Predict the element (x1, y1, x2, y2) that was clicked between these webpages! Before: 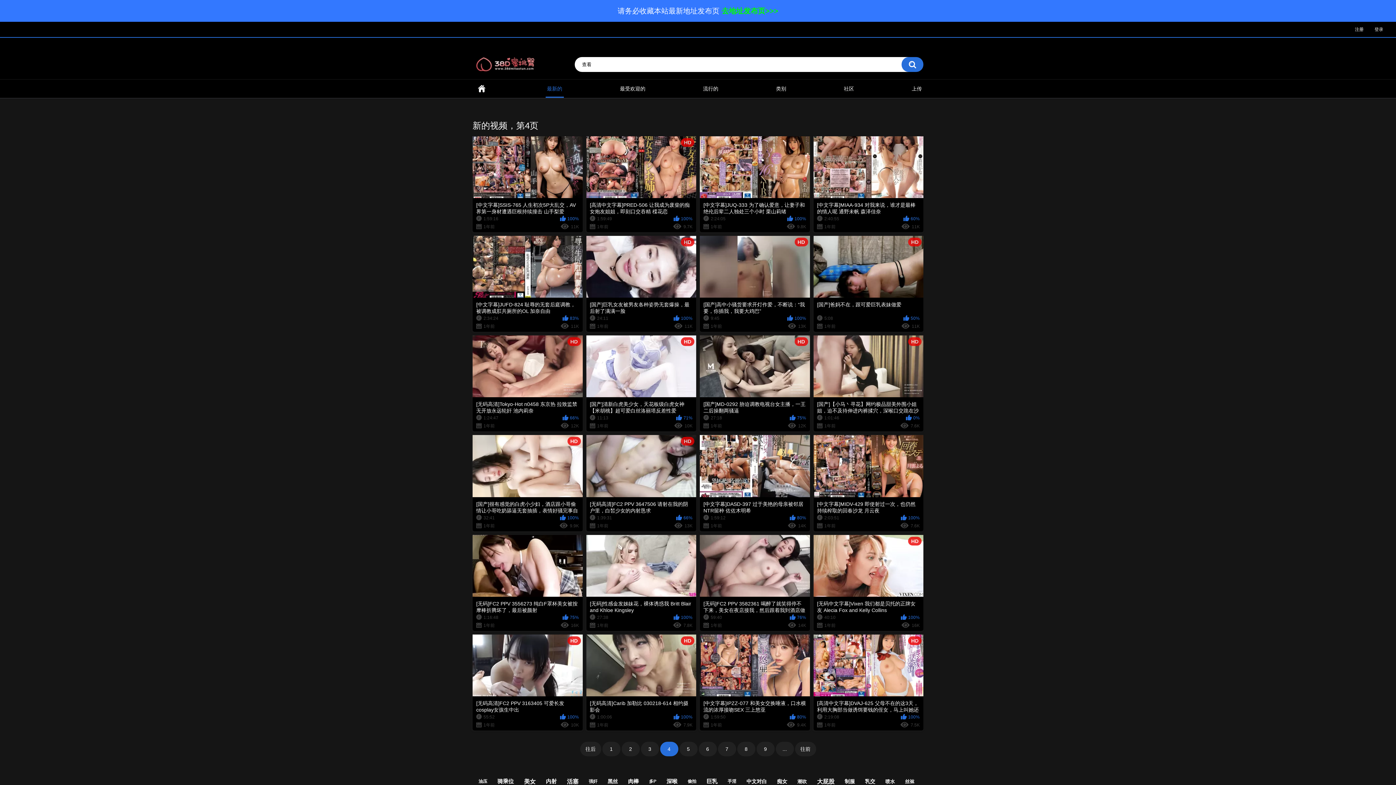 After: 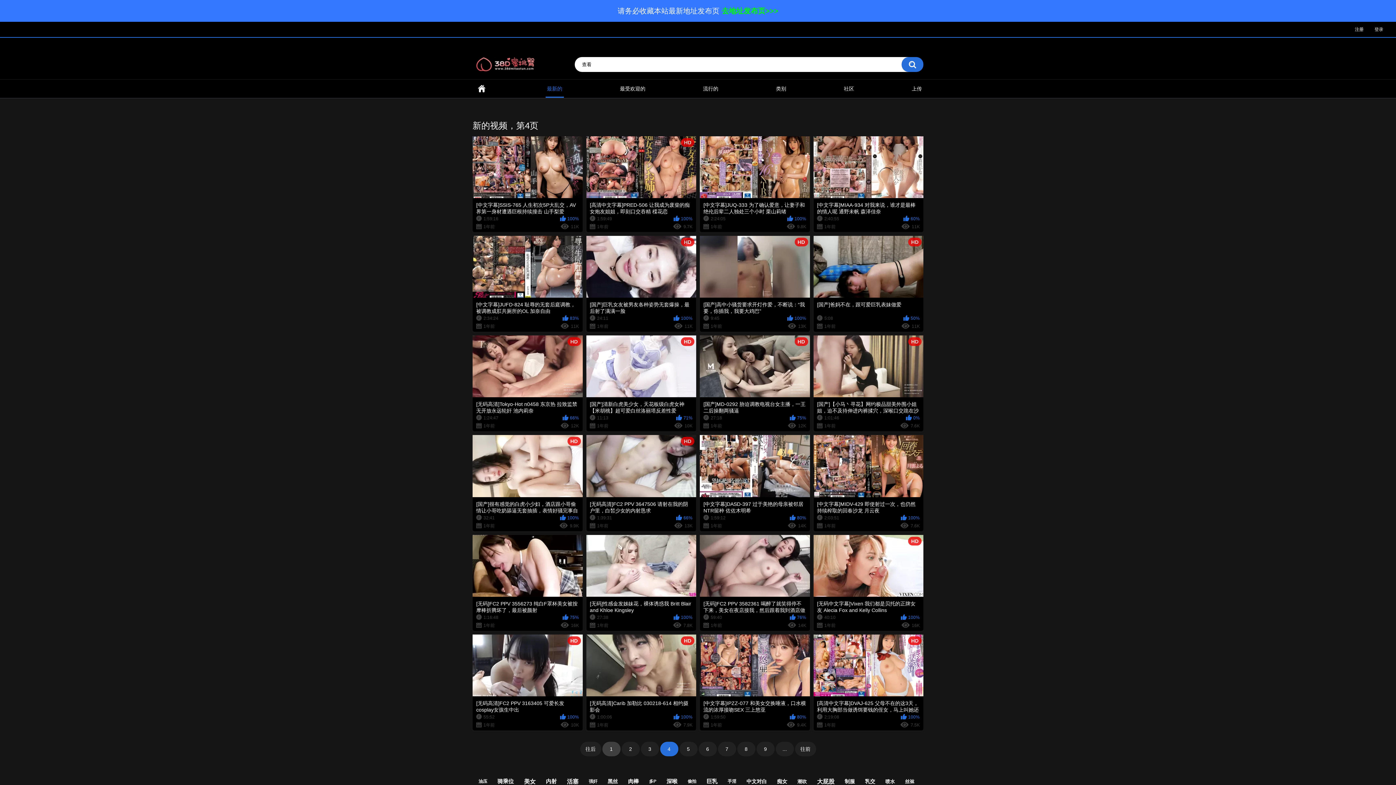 Action: label: 1 bbox: (602, 742, 620, 756)